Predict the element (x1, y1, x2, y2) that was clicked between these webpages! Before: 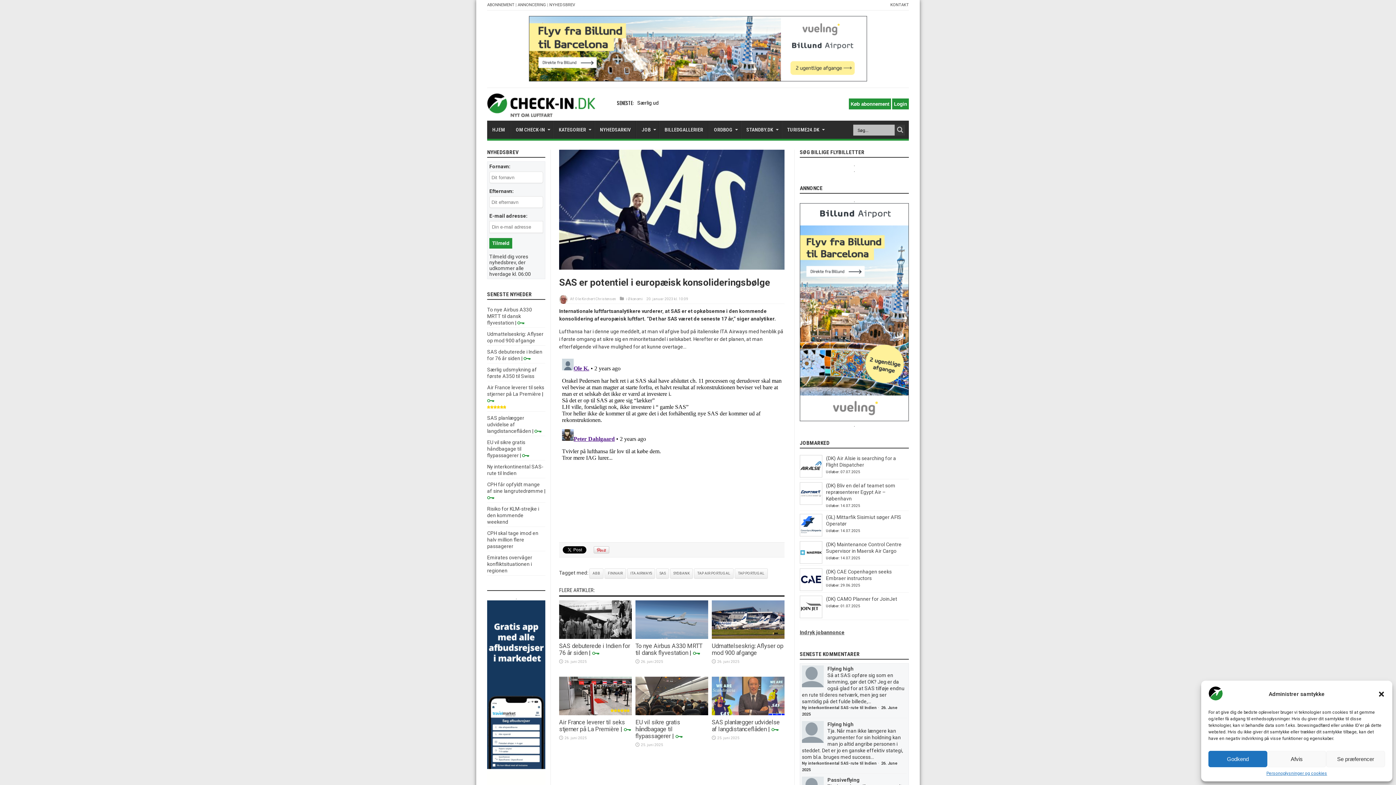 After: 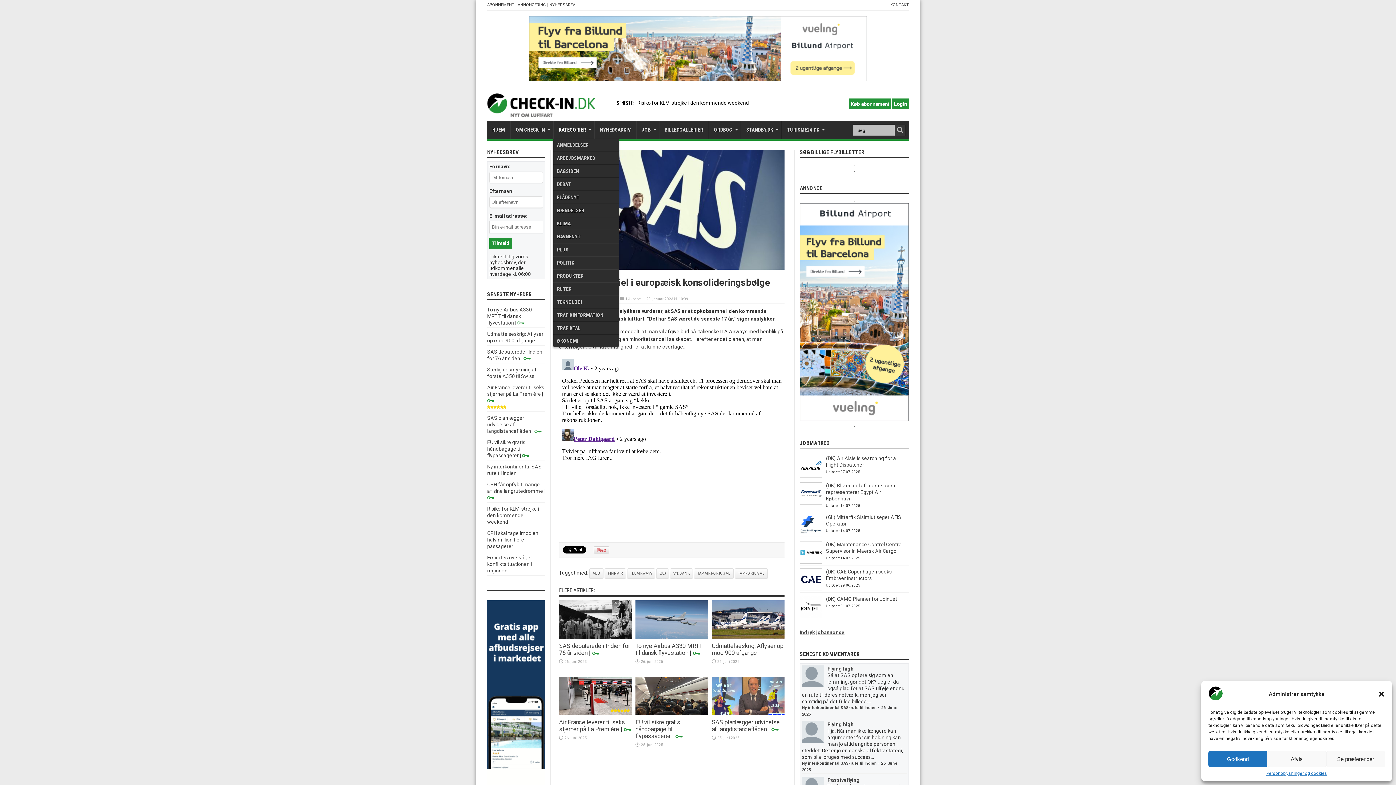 Action: bbox: (553, 120, 594, 138) label: KATEGORIER